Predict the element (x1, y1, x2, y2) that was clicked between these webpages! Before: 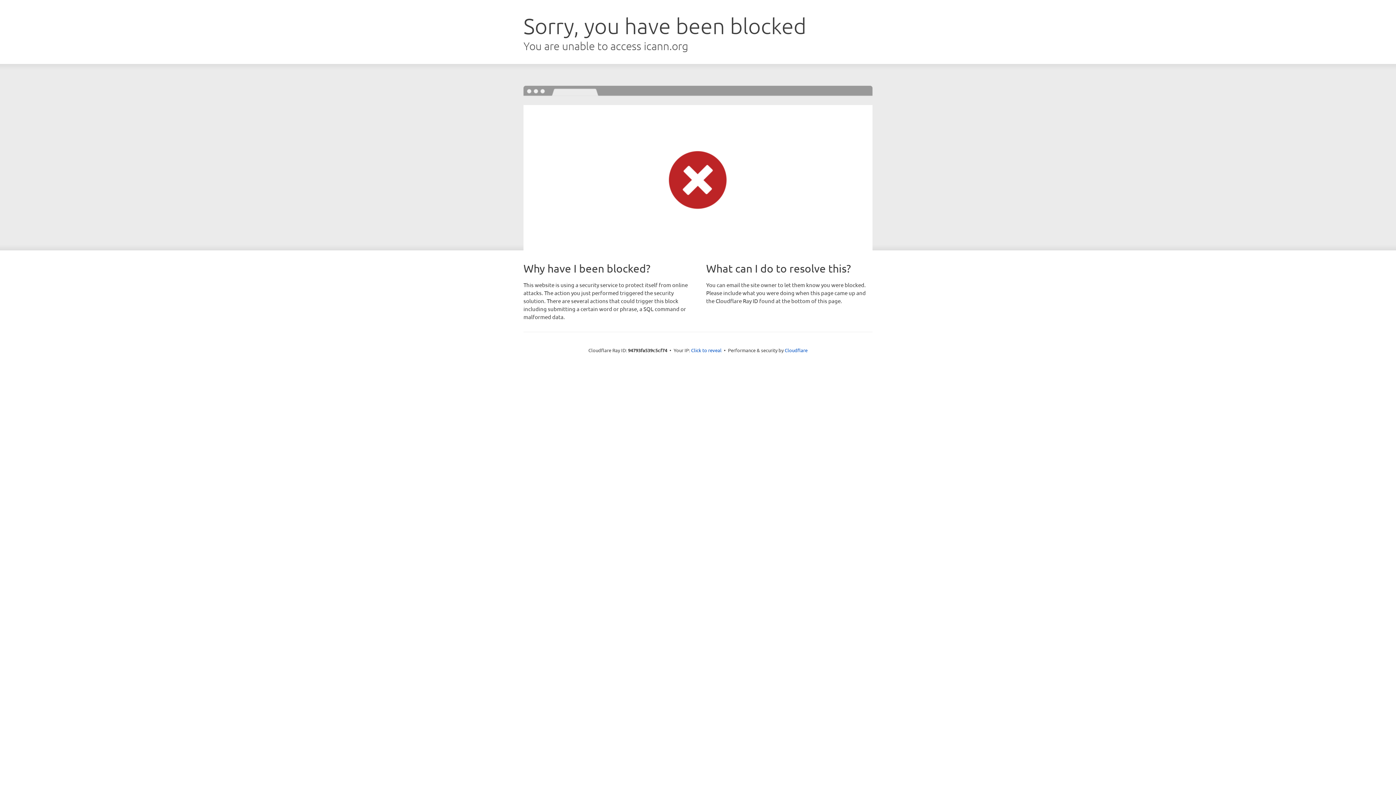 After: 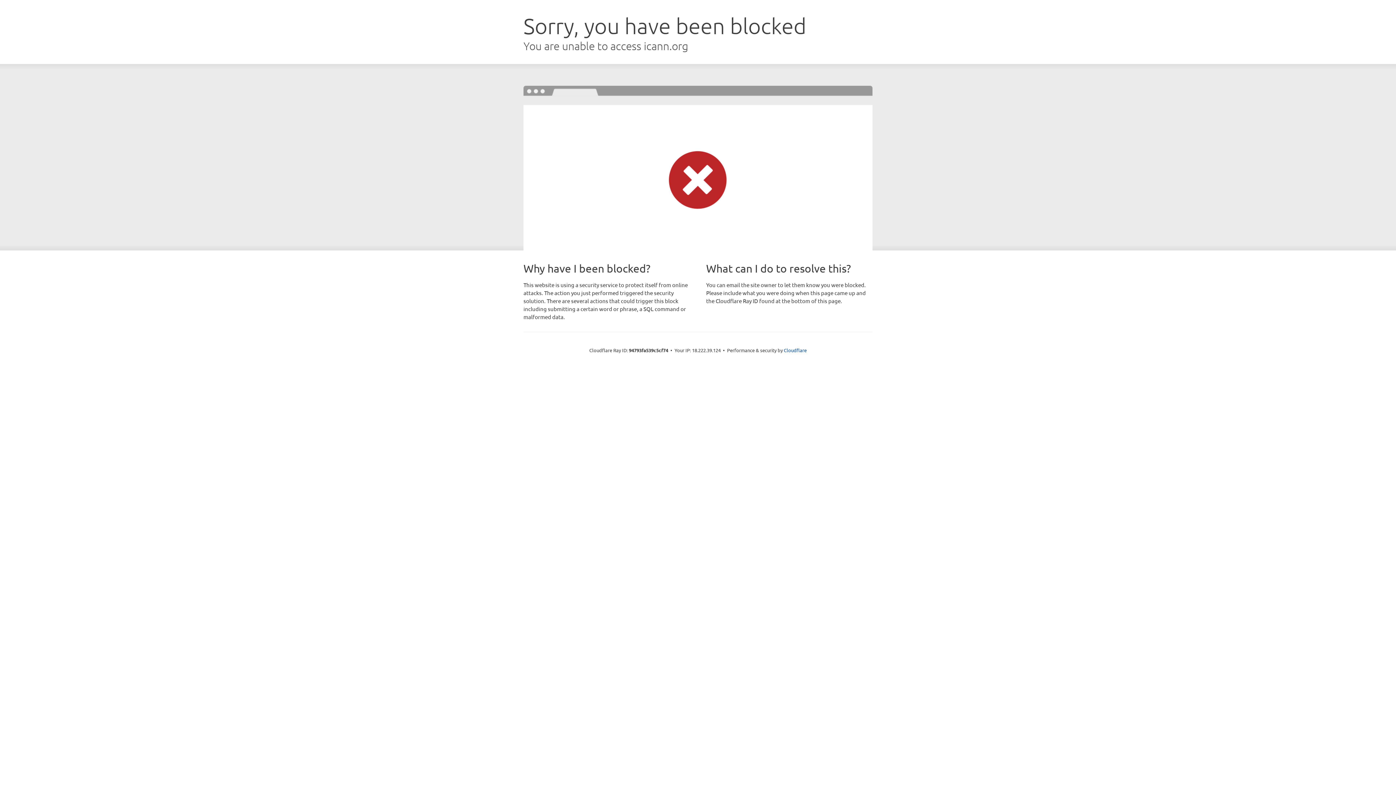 Action: label: Click to reveal bbox: (691, 346, 721, 353)